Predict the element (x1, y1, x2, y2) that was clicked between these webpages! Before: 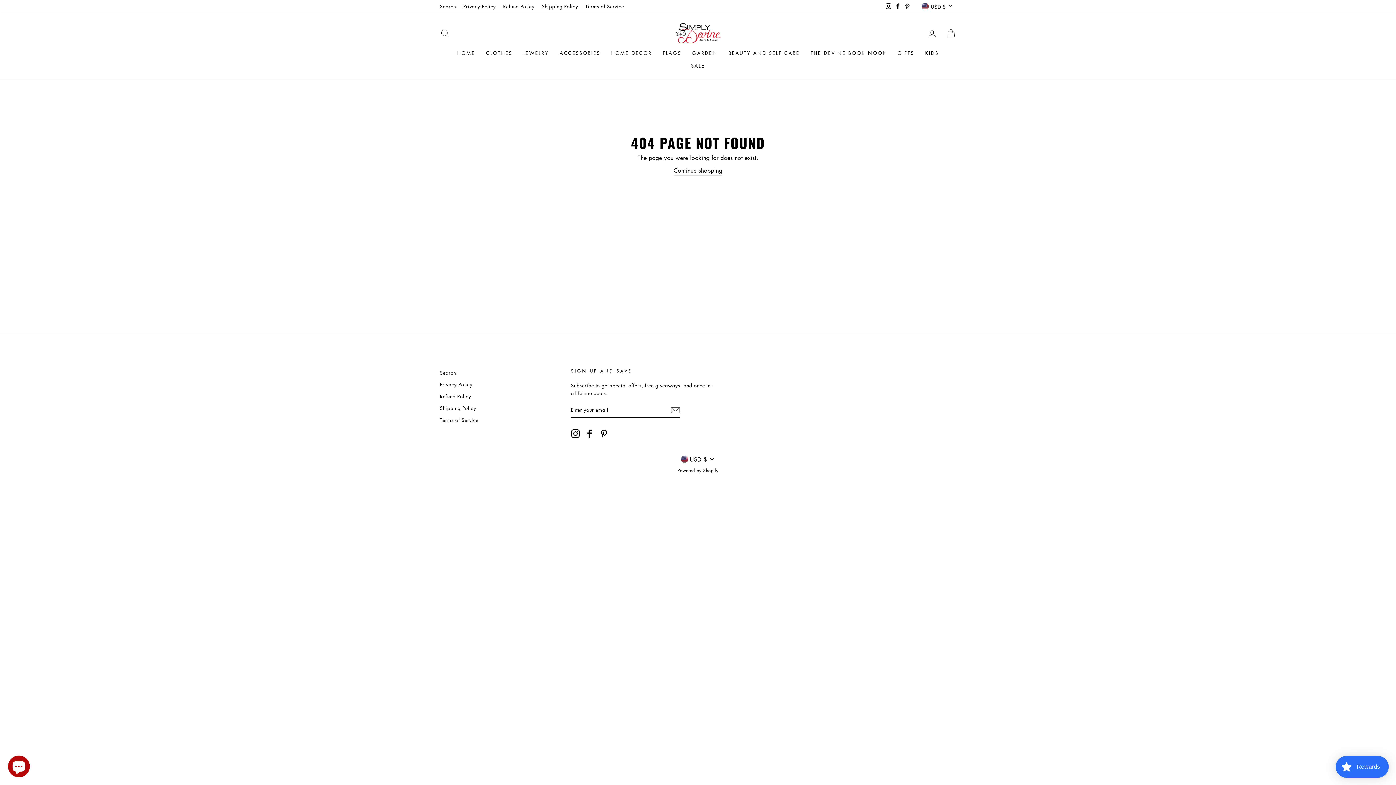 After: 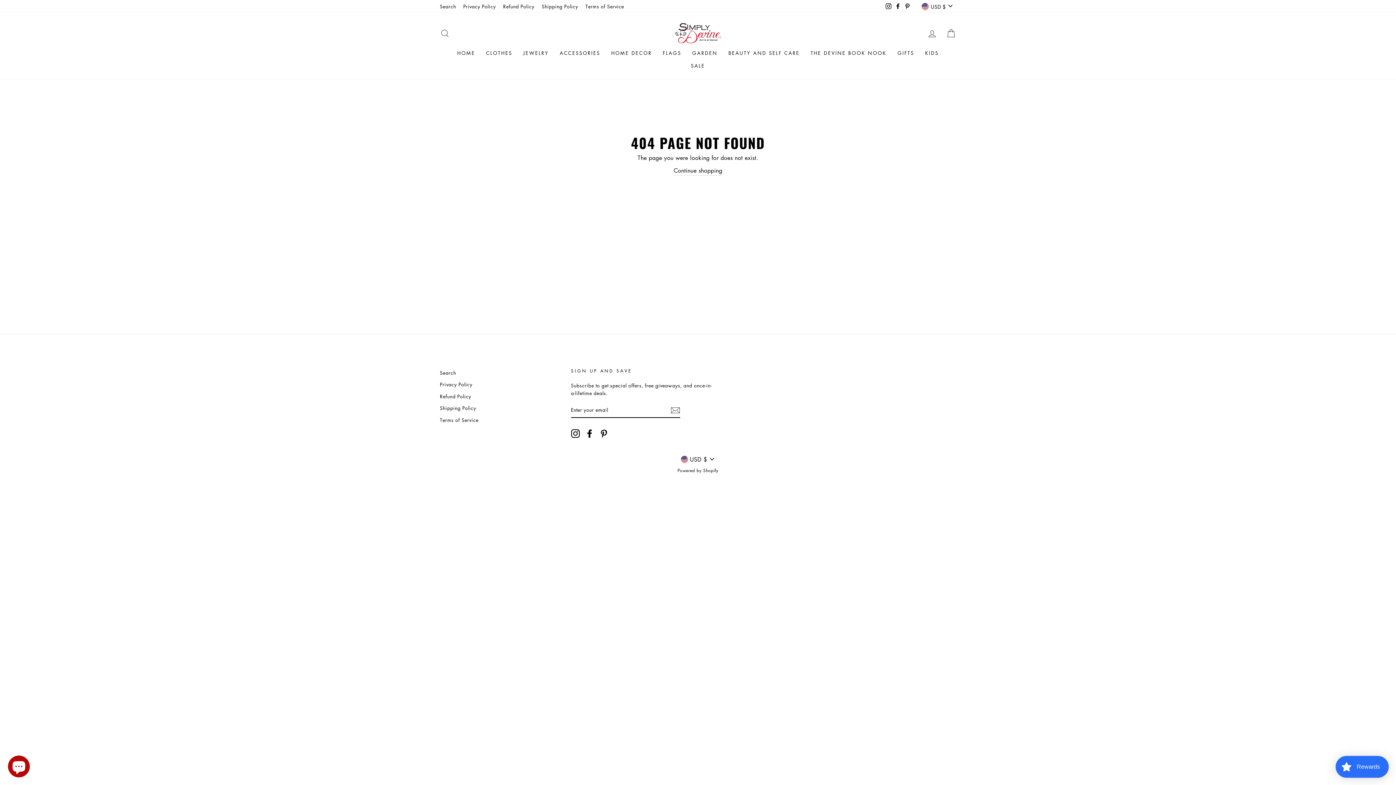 Action: label: Instagram bbox: (571, 429, 579, 438)